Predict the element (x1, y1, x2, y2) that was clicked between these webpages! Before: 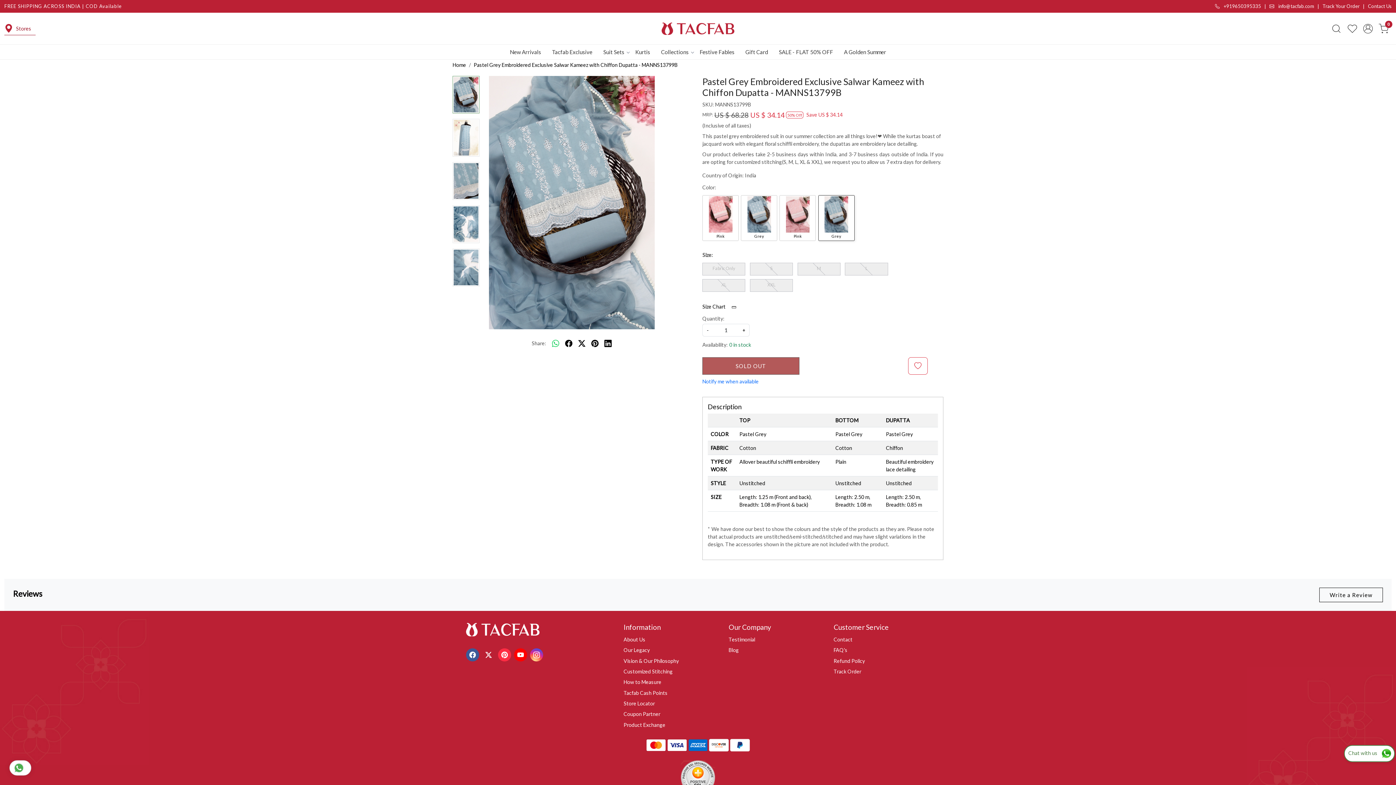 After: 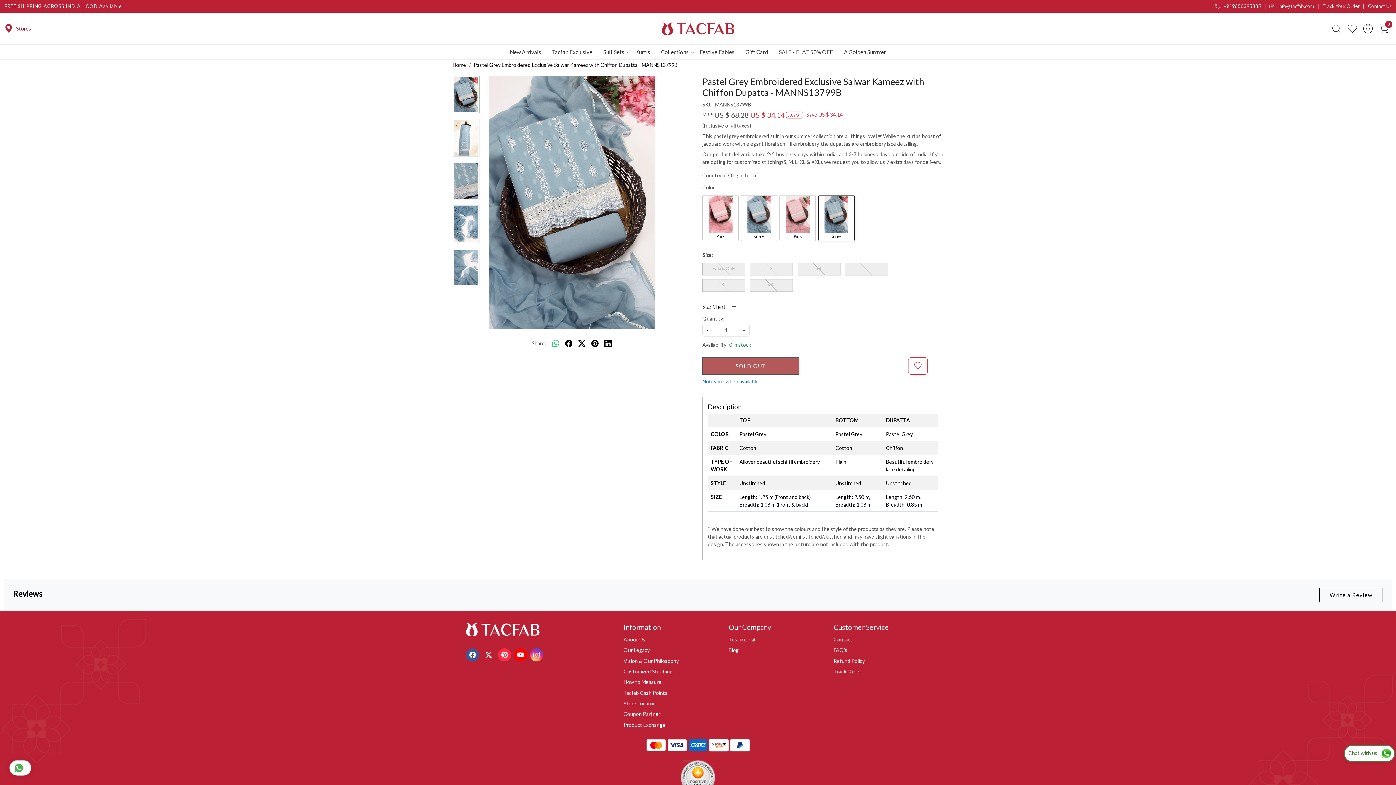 Action: bbox: (1269, 3, 1322, 9) label:  info@tacfab.com   |   